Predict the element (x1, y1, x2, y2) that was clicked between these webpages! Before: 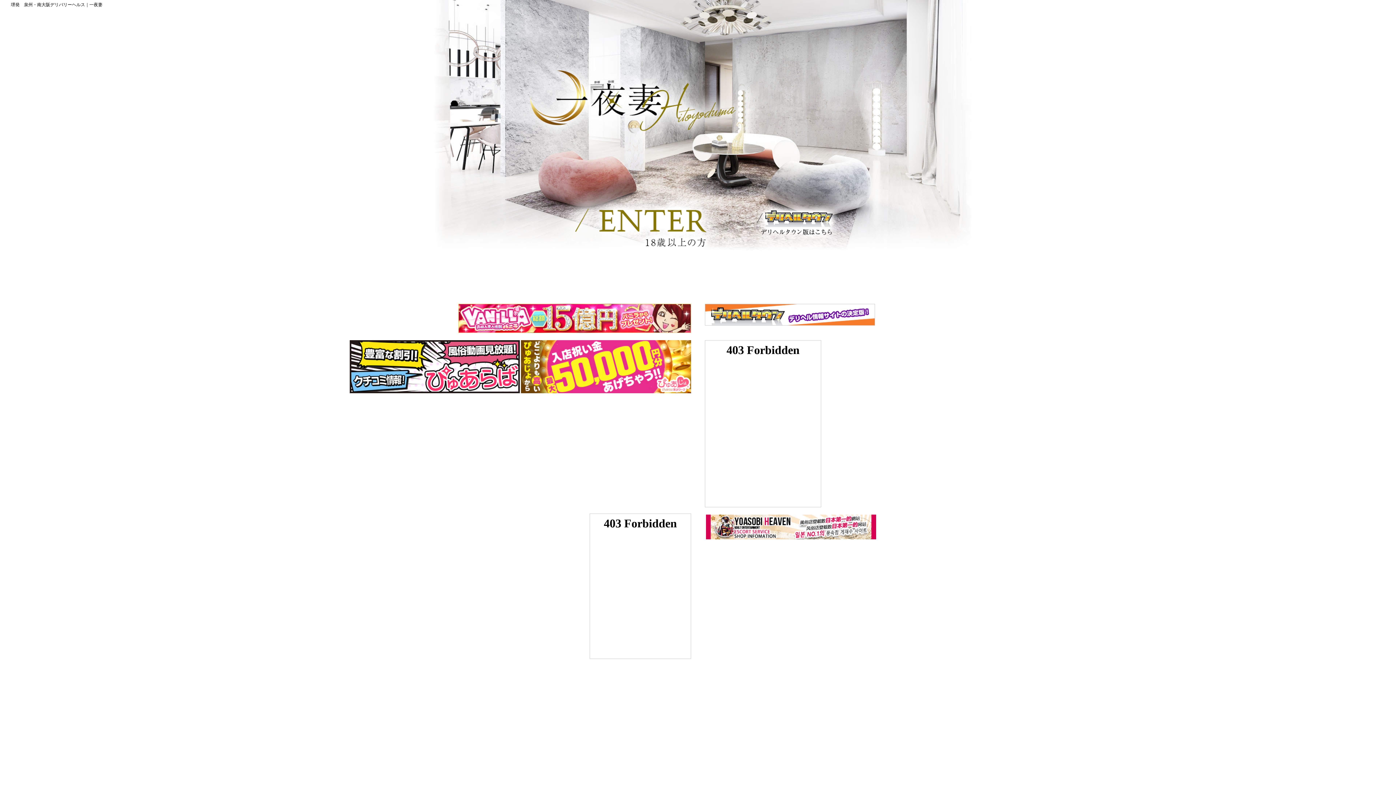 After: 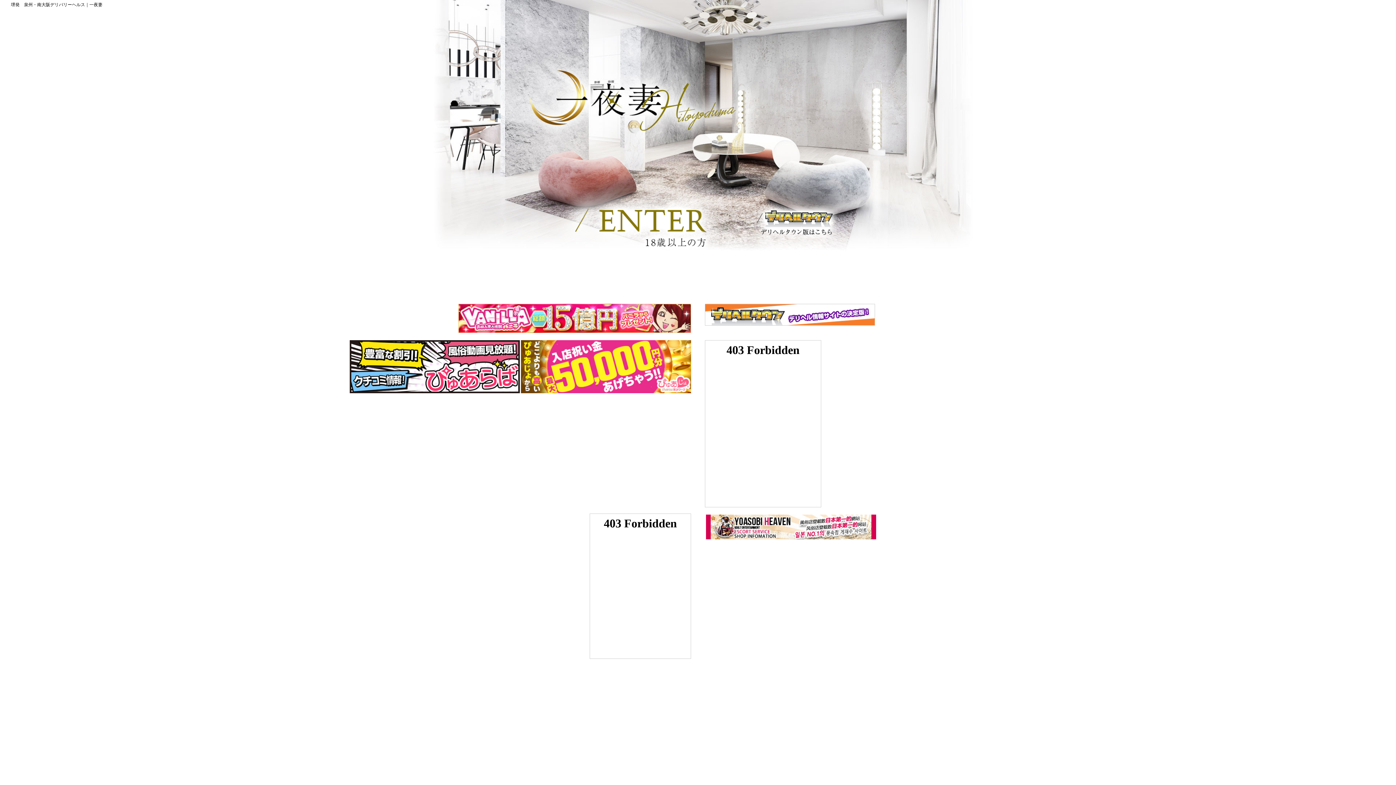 Action: bbox: (705, 321, 875, 326)